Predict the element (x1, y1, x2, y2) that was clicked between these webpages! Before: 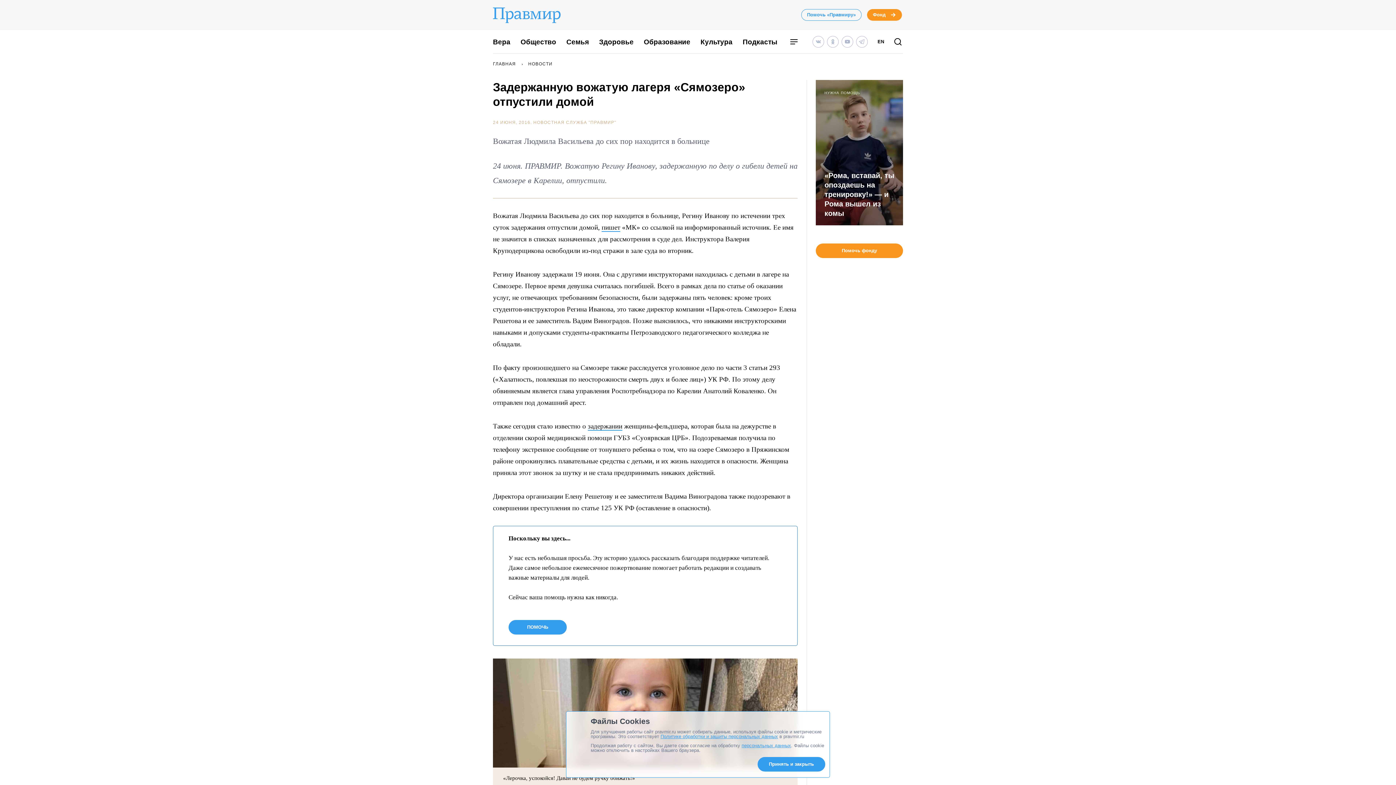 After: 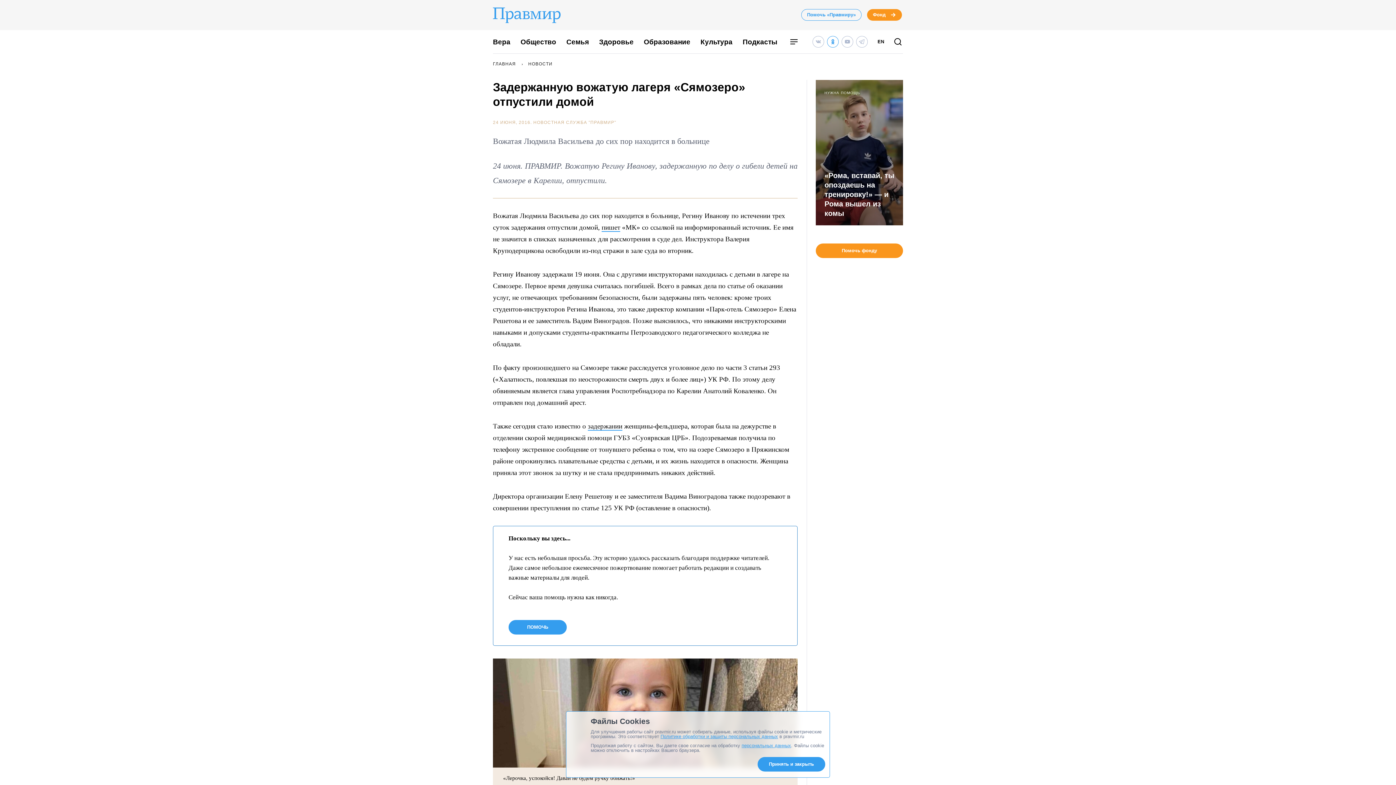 Action: bbox: (827, 36, 838, 47)